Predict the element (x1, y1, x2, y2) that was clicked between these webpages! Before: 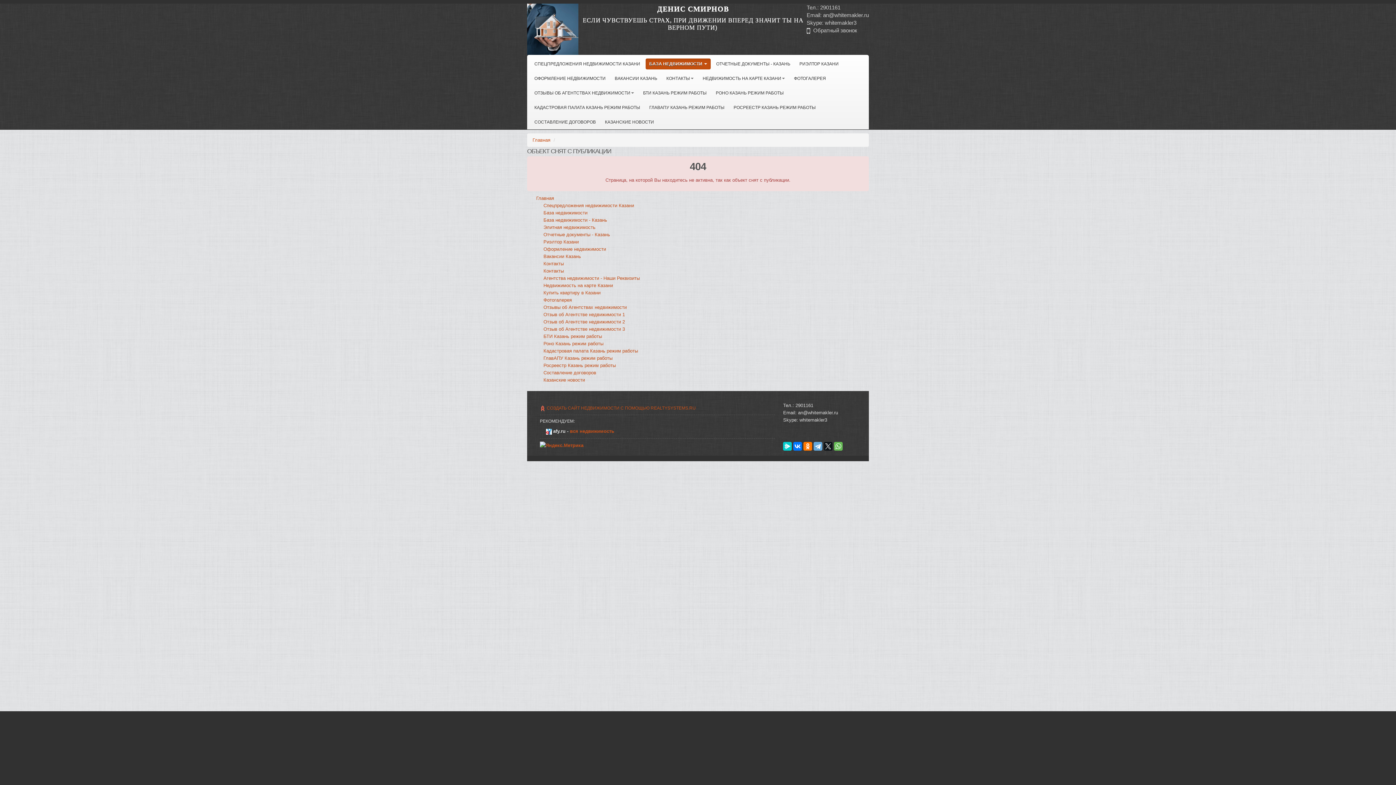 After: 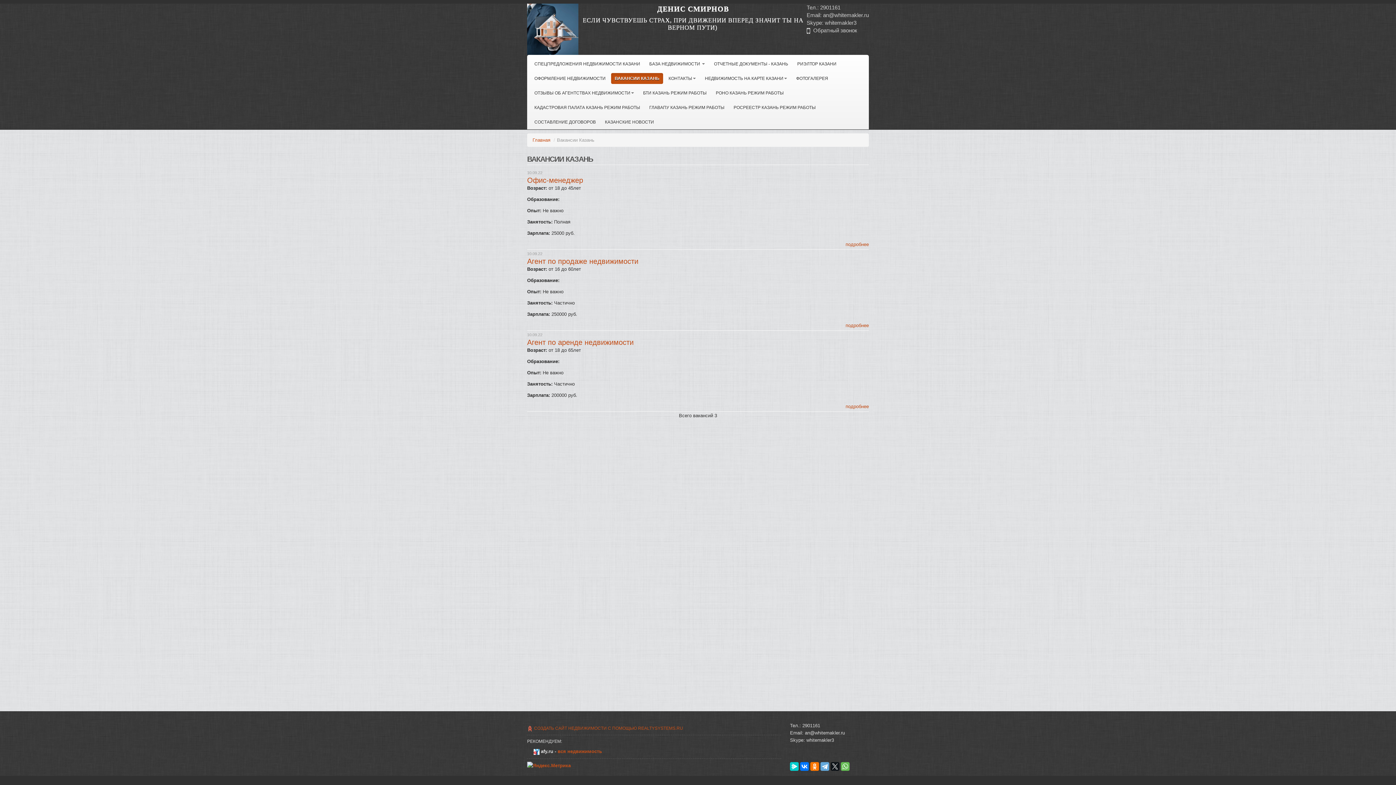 Action: label: ВАКАНСИИ КАЗАНЬ bbox: (611, 73, 661, 84)